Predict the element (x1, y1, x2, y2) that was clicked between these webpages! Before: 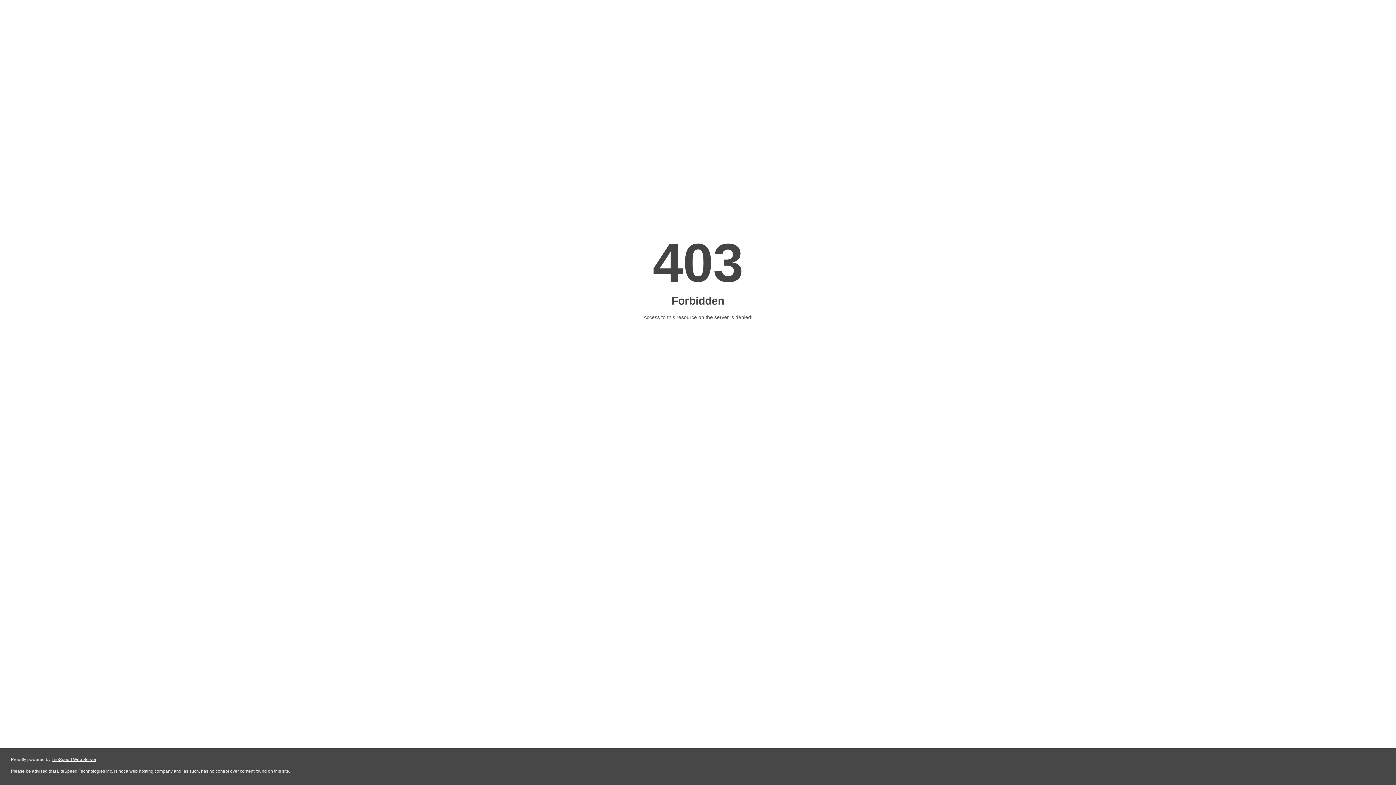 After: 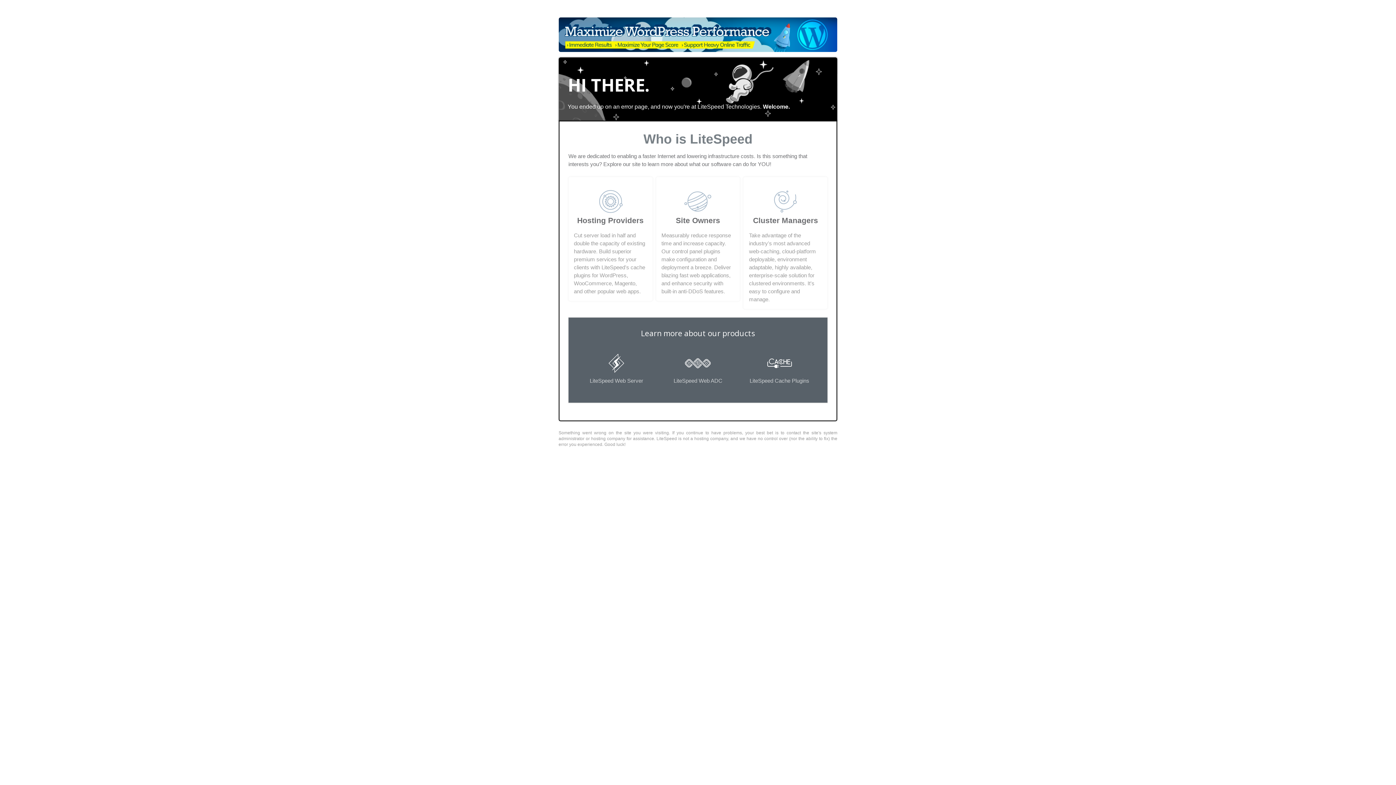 Action: bbox: (51, 757, 96, 762) label: LiteSpeed Web Server